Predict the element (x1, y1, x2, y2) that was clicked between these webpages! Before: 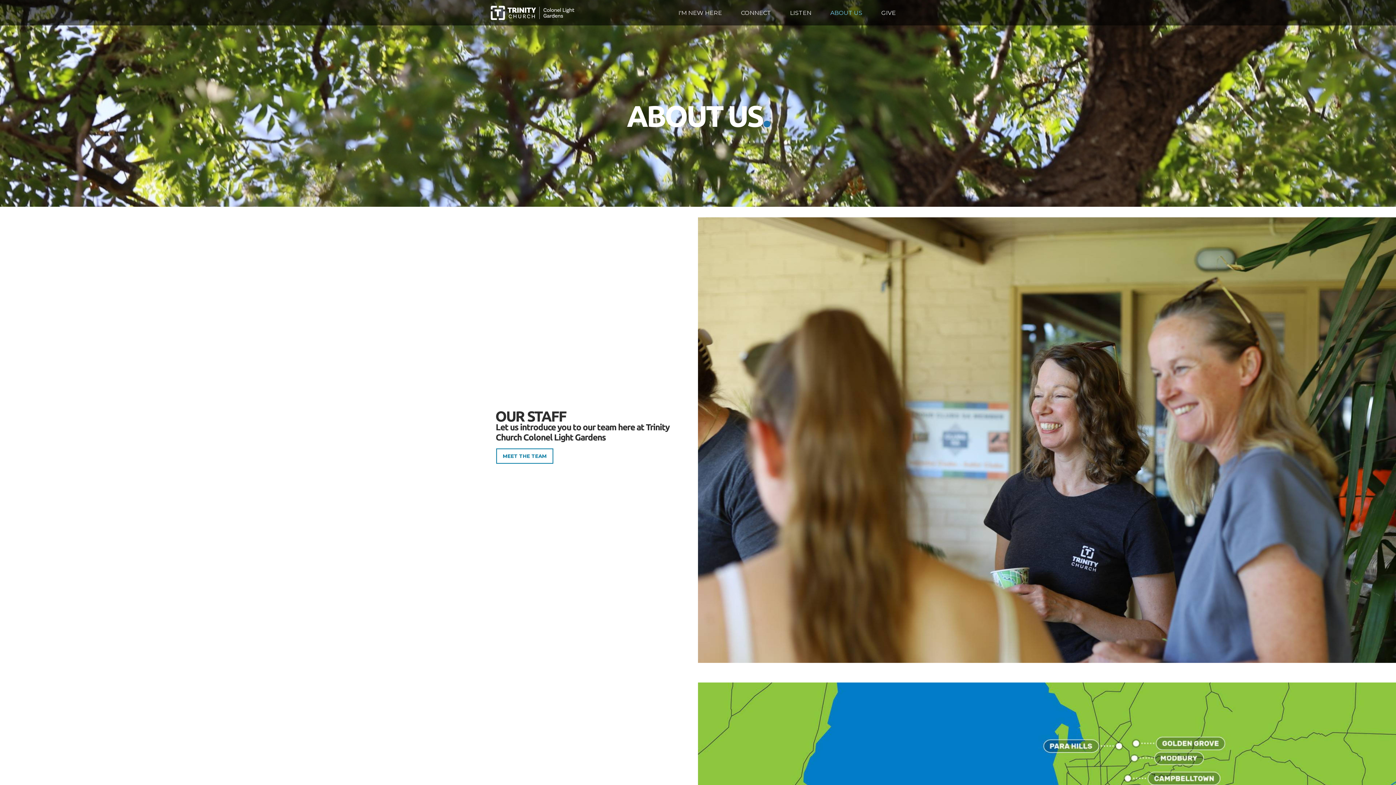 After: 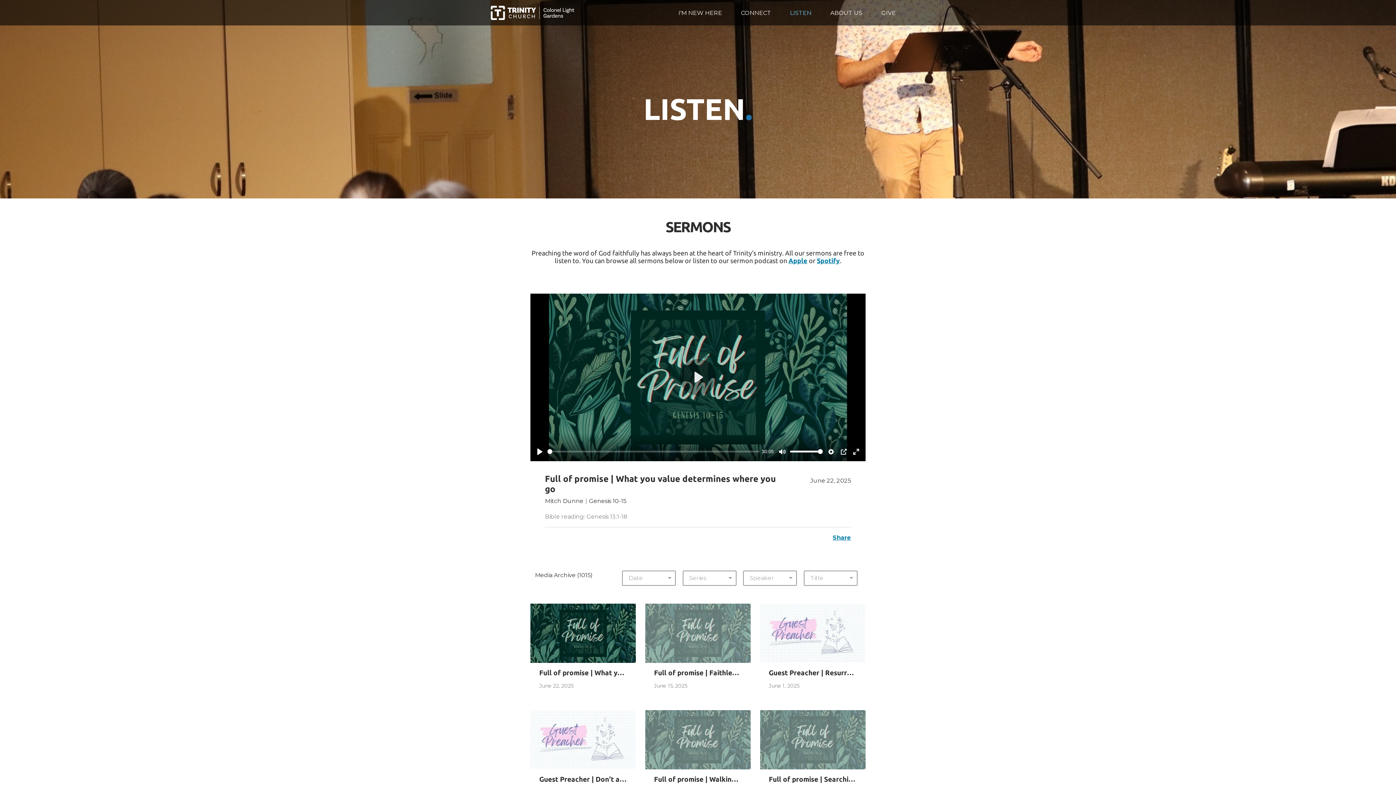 Action: label: LISTEN bbox: (790, 9, 811, 16)